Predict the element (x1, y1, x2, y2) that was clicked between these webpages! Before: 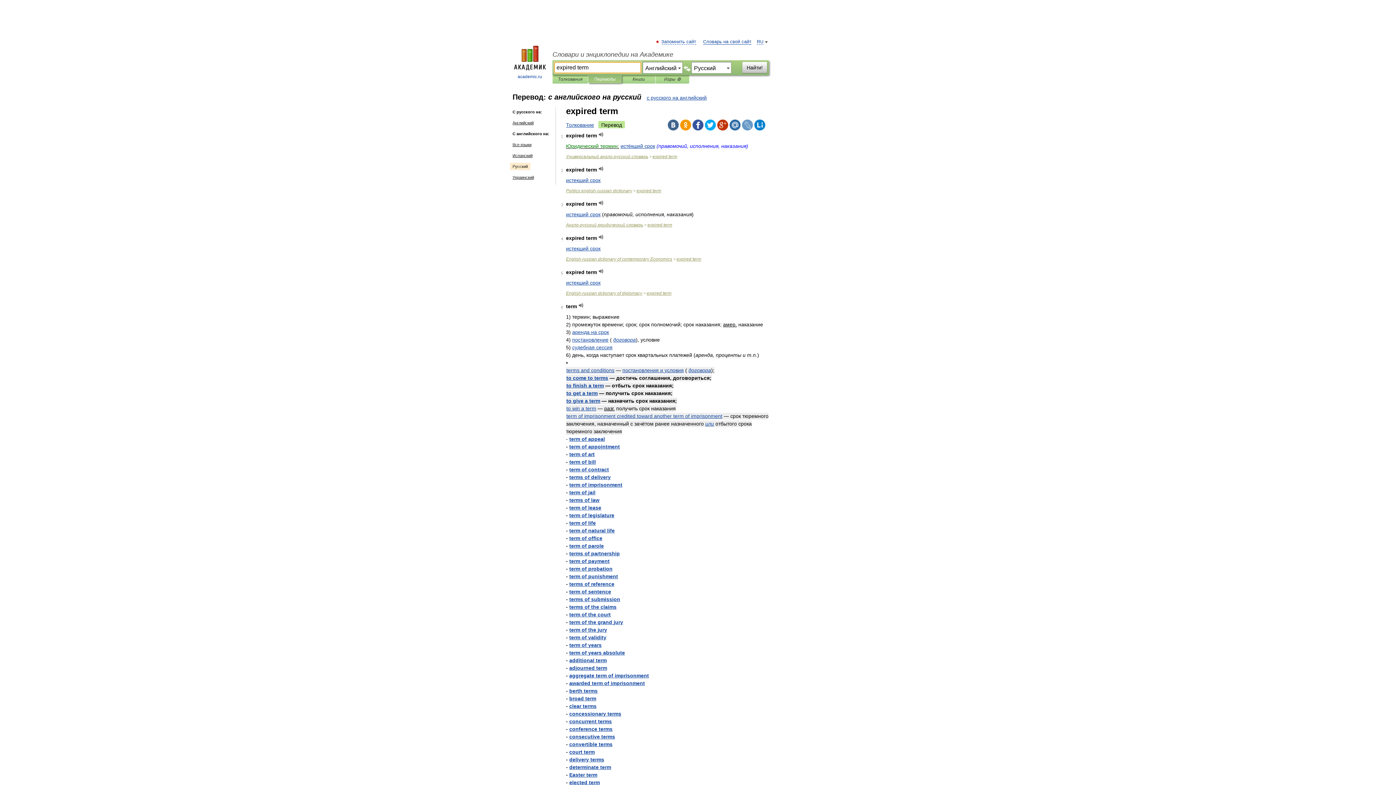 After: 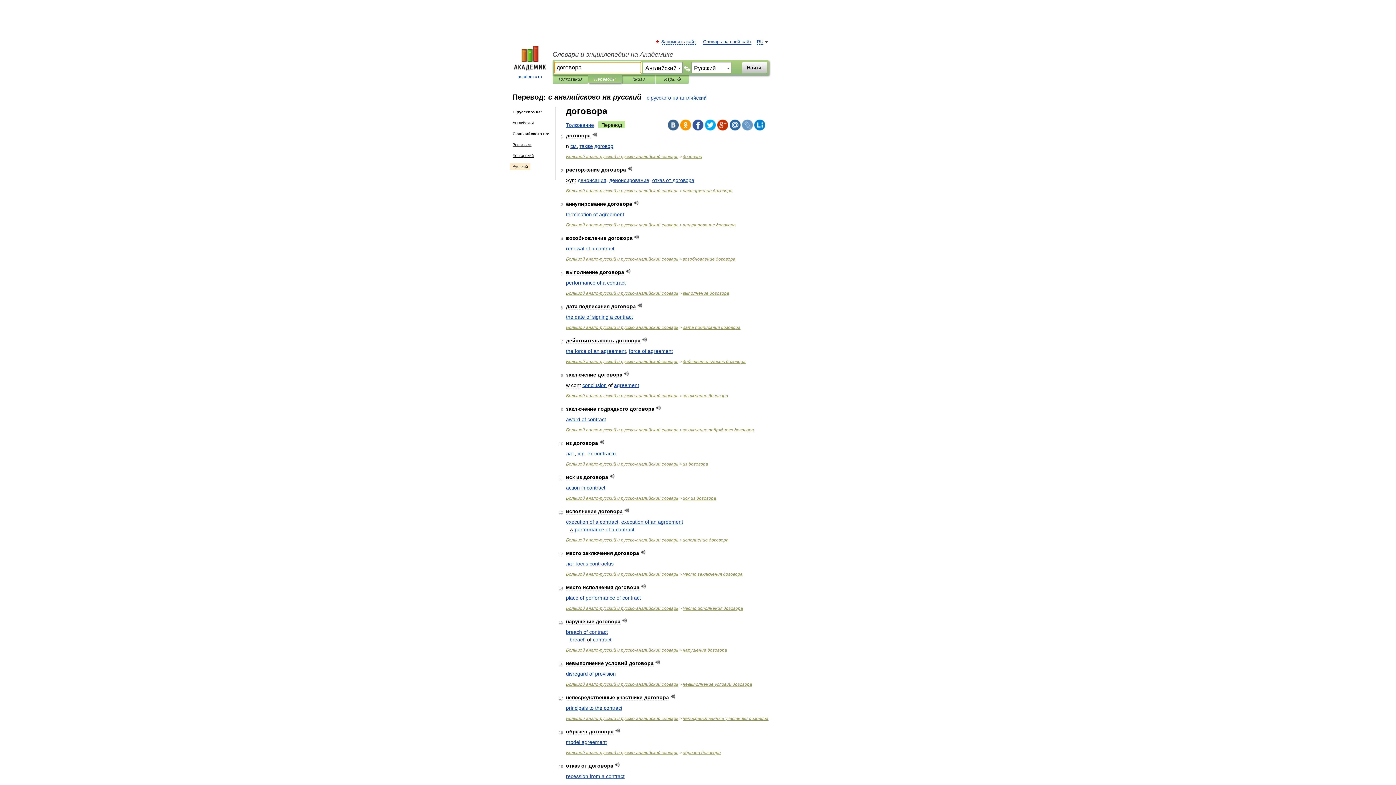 Action: bbox: (613, 337, 636, 342) label: договора